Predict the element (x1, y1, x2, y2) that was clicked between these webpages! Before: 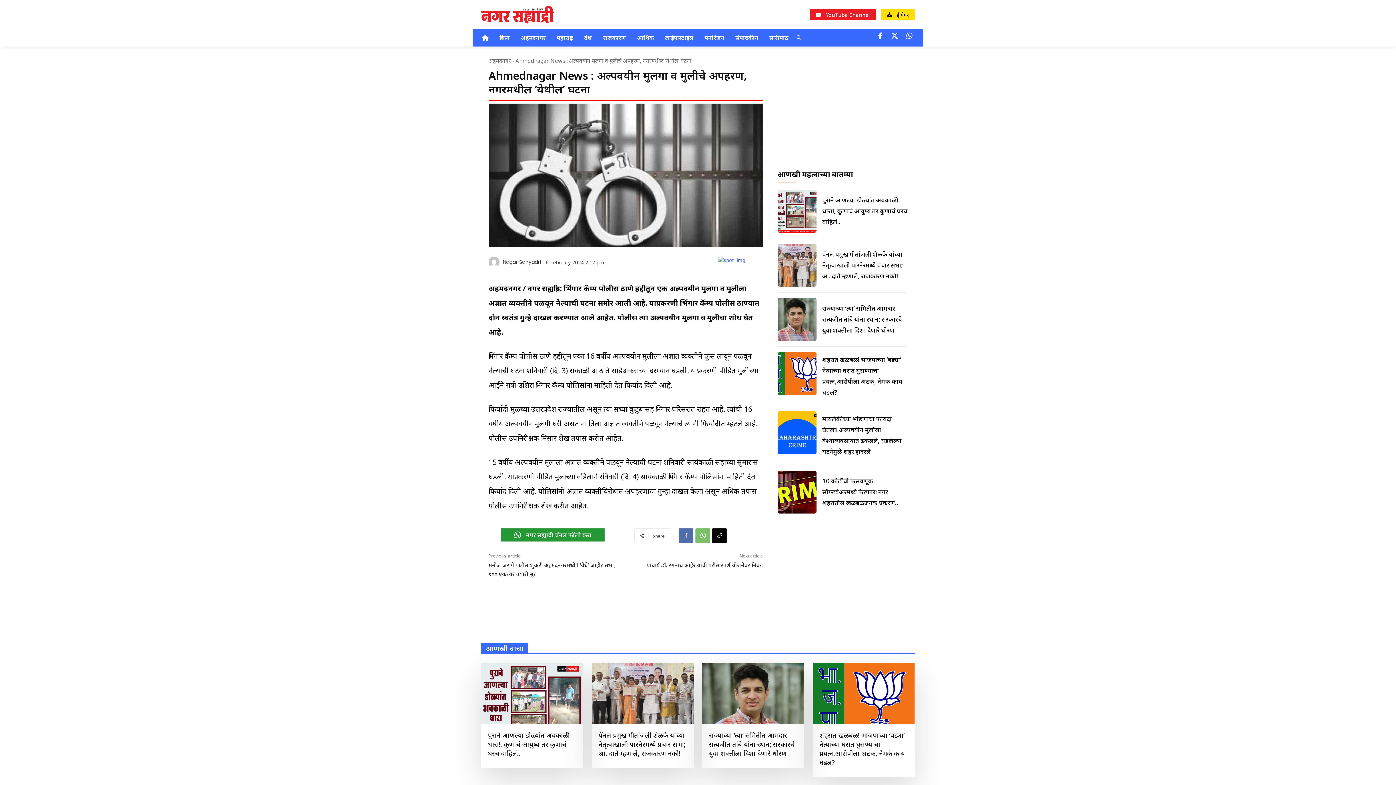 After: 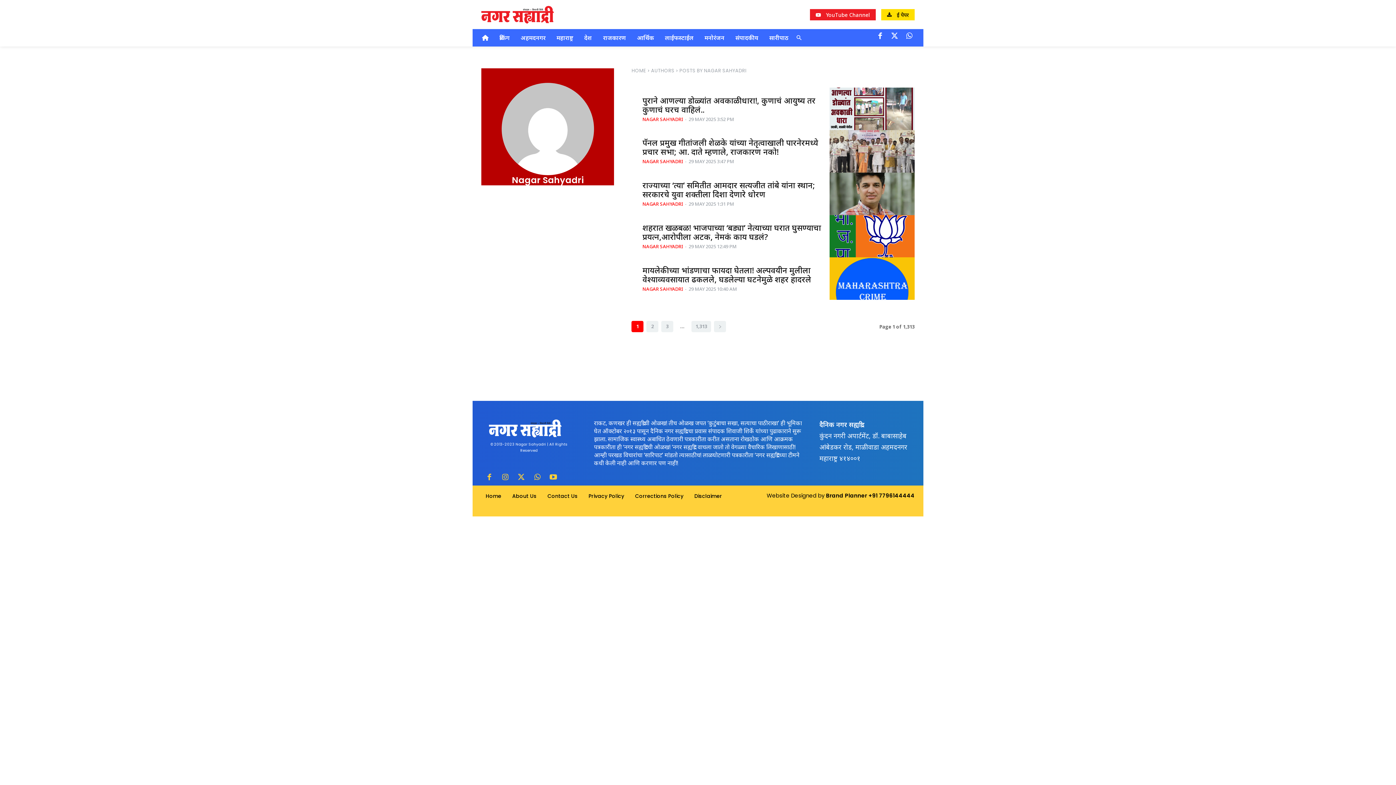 Action: label: Nagar Sahyadri bbox: (502, 259, 541, 264)